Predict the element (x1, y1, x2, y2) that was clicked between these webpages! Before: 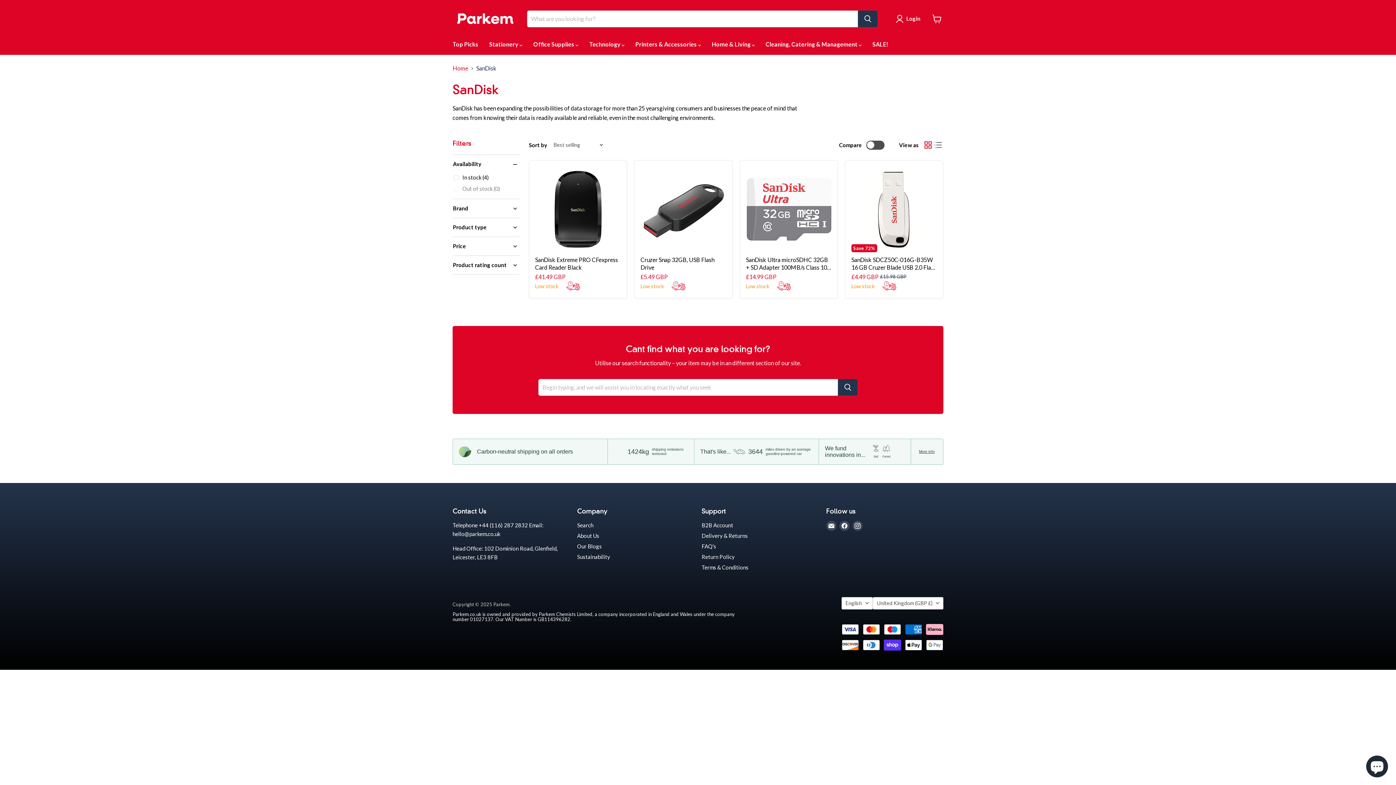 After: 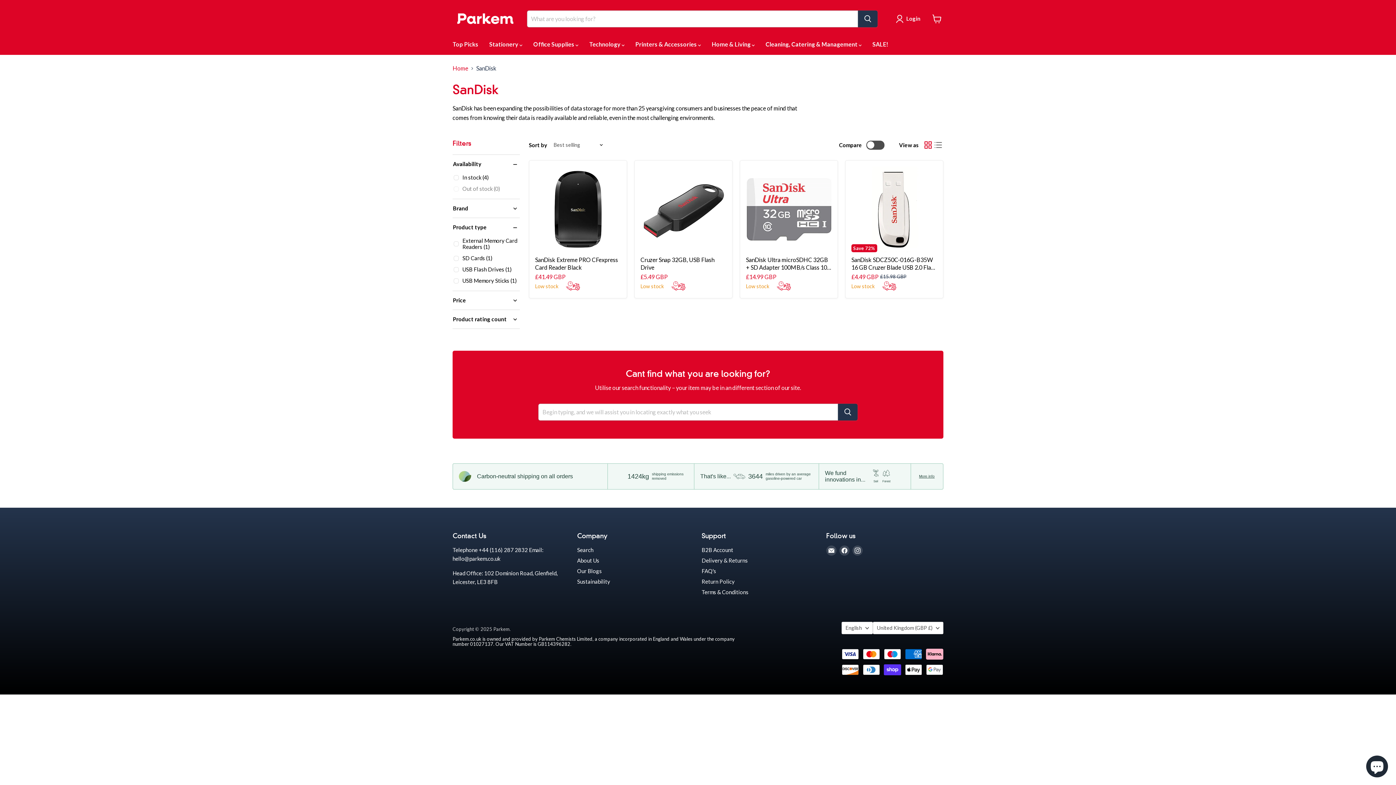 Action: bbox: (452, 224, 520, 230) label: Product type